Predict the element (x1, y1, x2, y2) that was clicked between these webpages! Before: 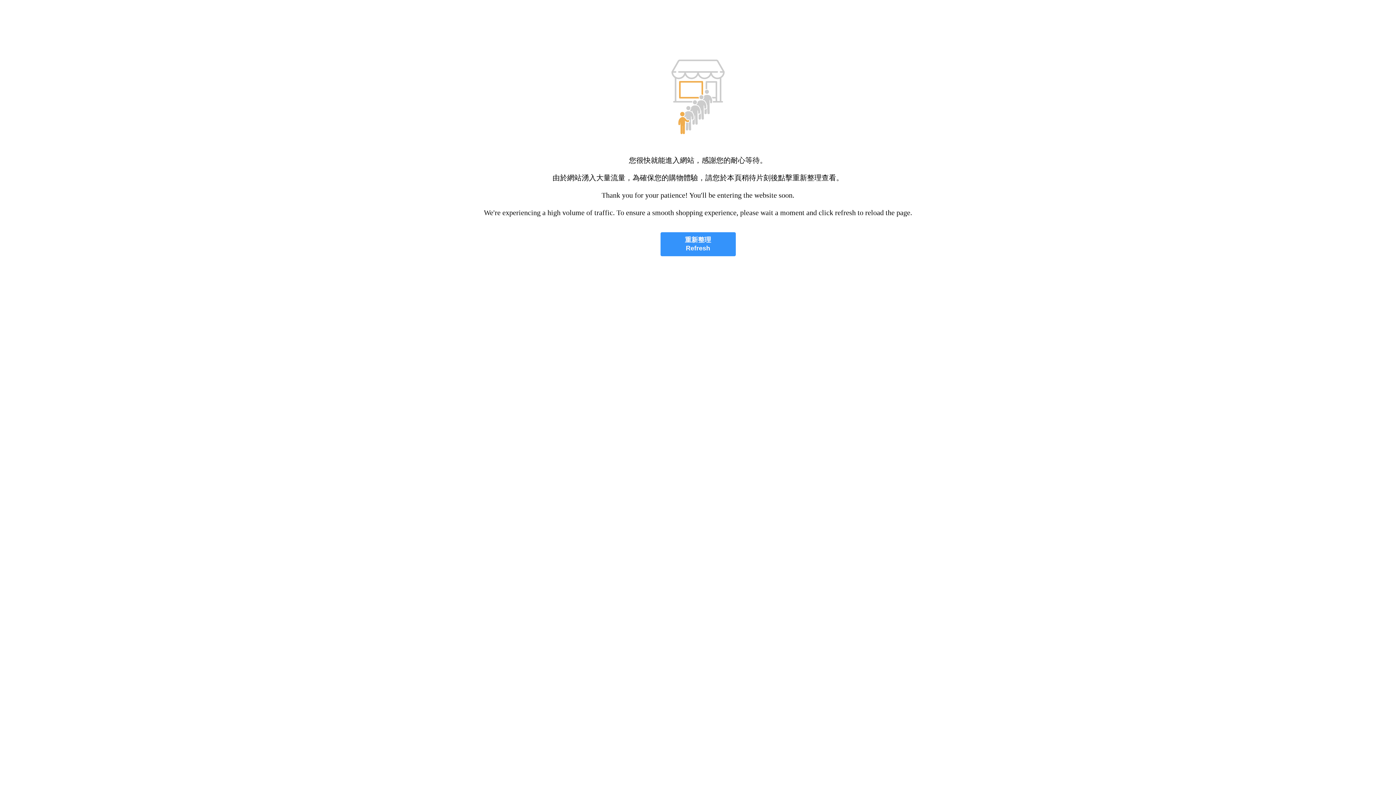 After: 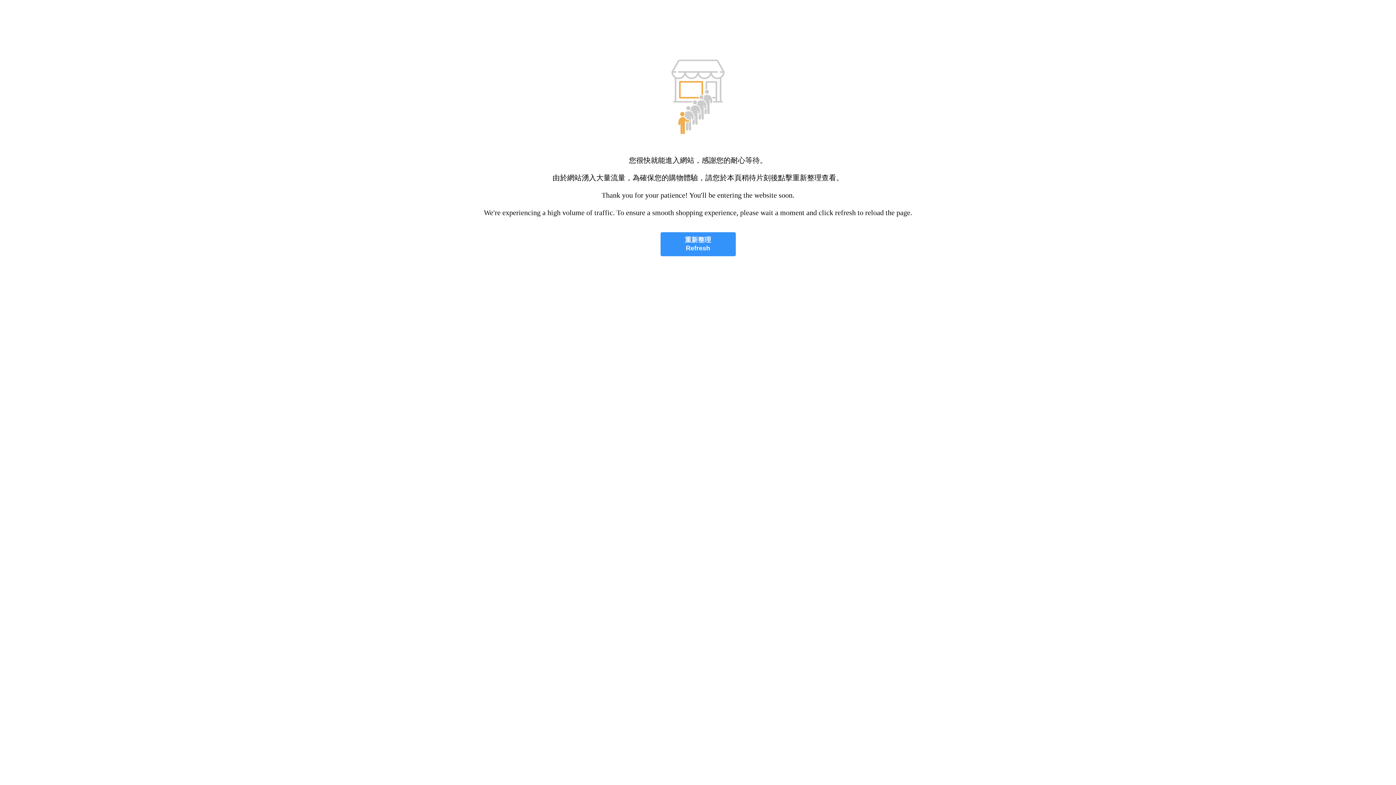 Action: bbox: (660, 232, 735, 256) label: 重新整理
Refresh